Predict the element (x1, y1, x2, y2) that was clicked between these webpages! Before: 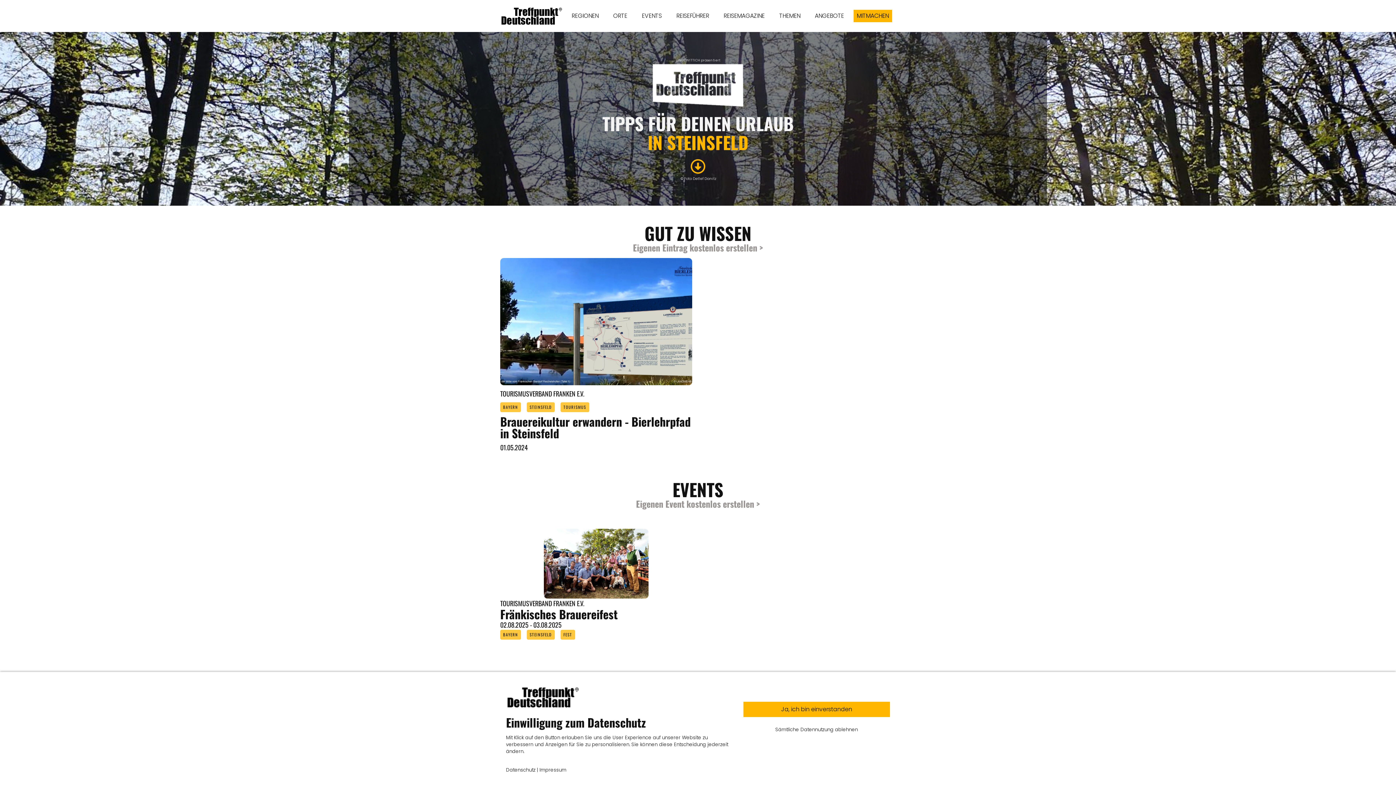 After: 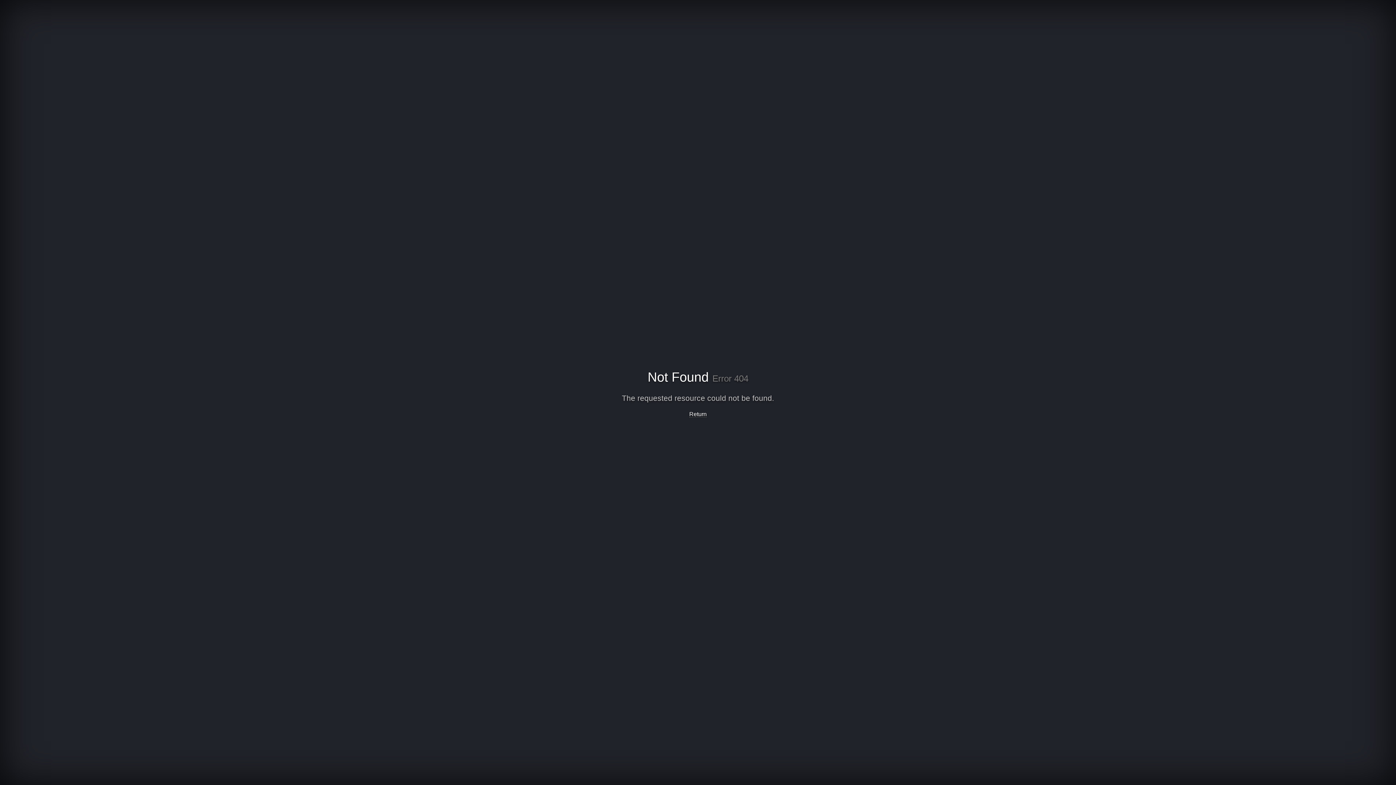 Action: label: Eigenen Eintrag kostenlos erstellen >
 bbox: (633, 241, 763, 254)